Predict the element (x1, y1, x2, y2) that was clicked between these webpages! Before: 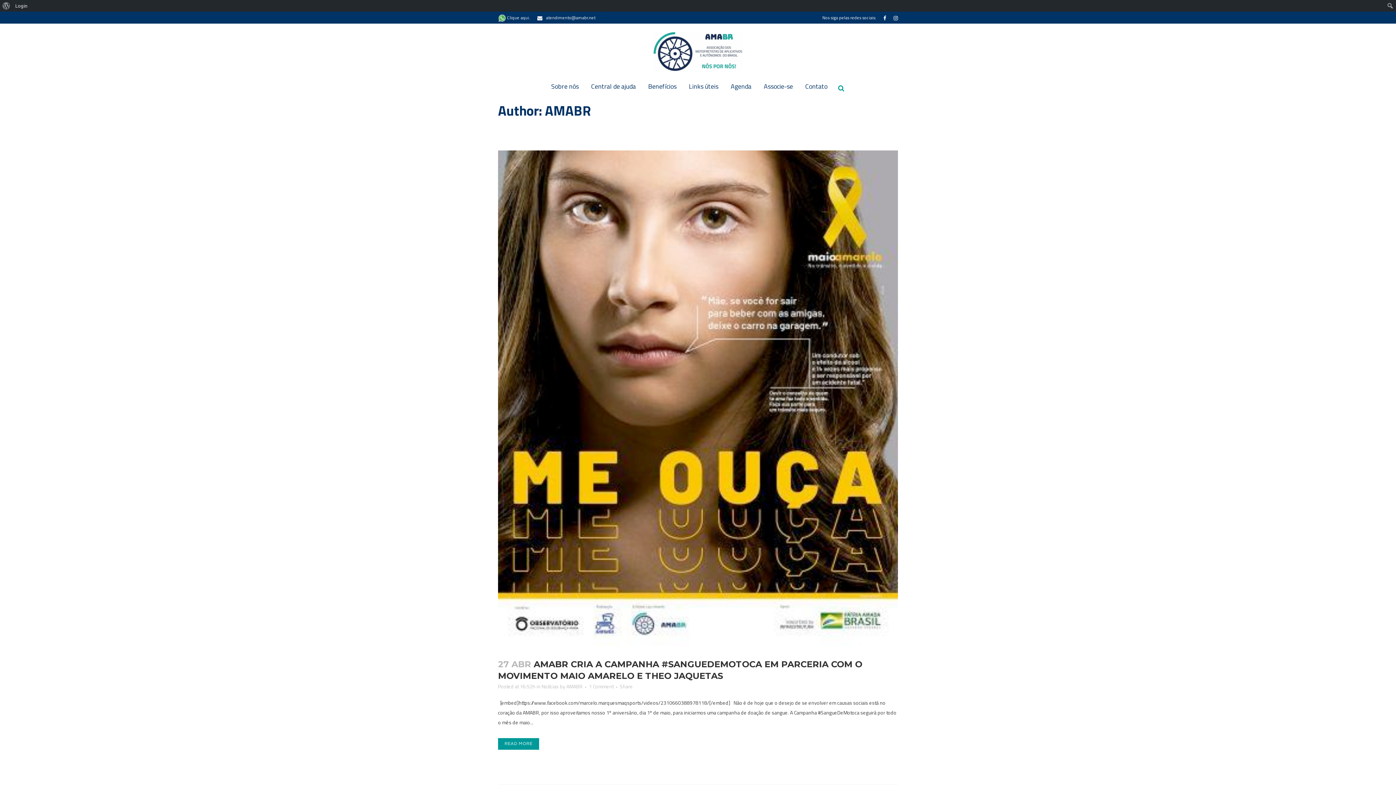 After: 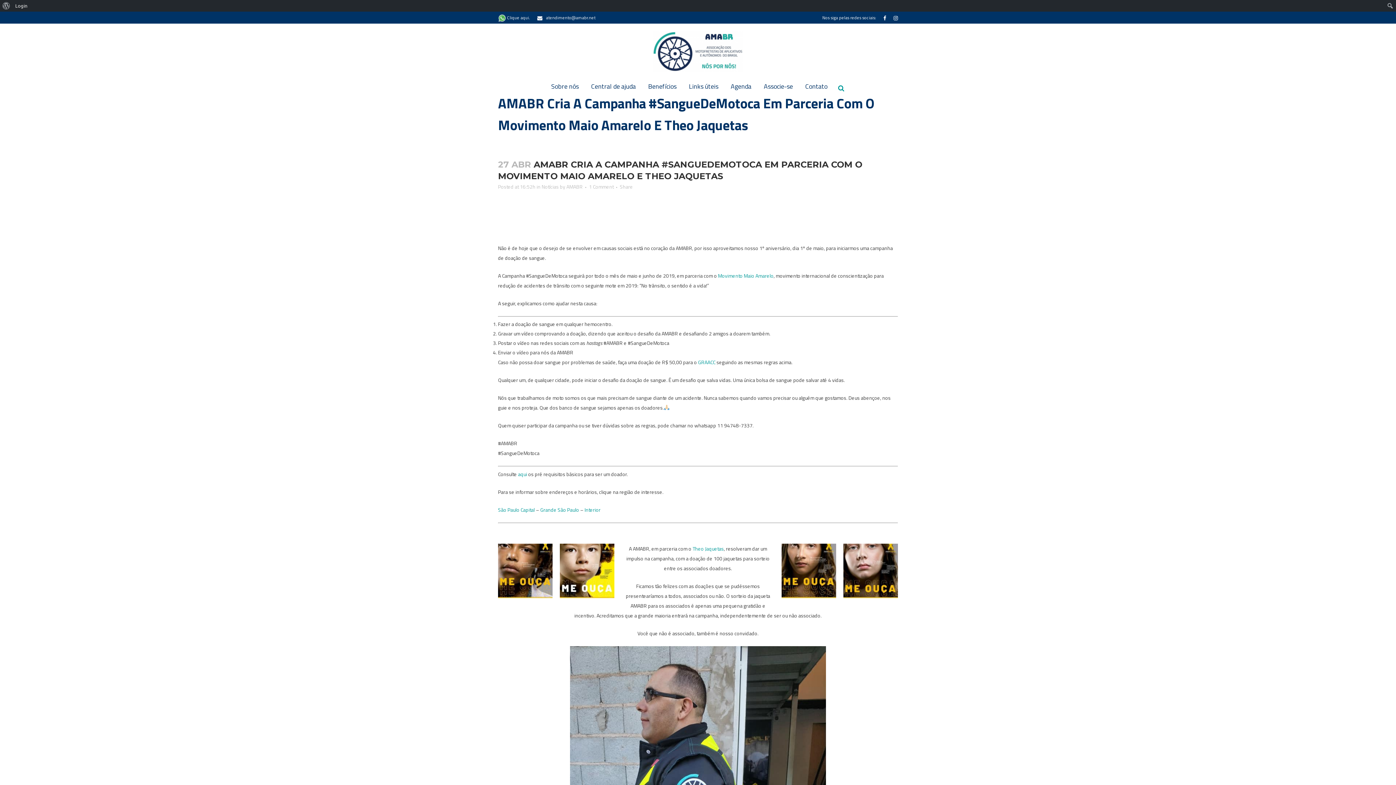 Action: label: READ MORE bbox: (498, 738, 539, 750)